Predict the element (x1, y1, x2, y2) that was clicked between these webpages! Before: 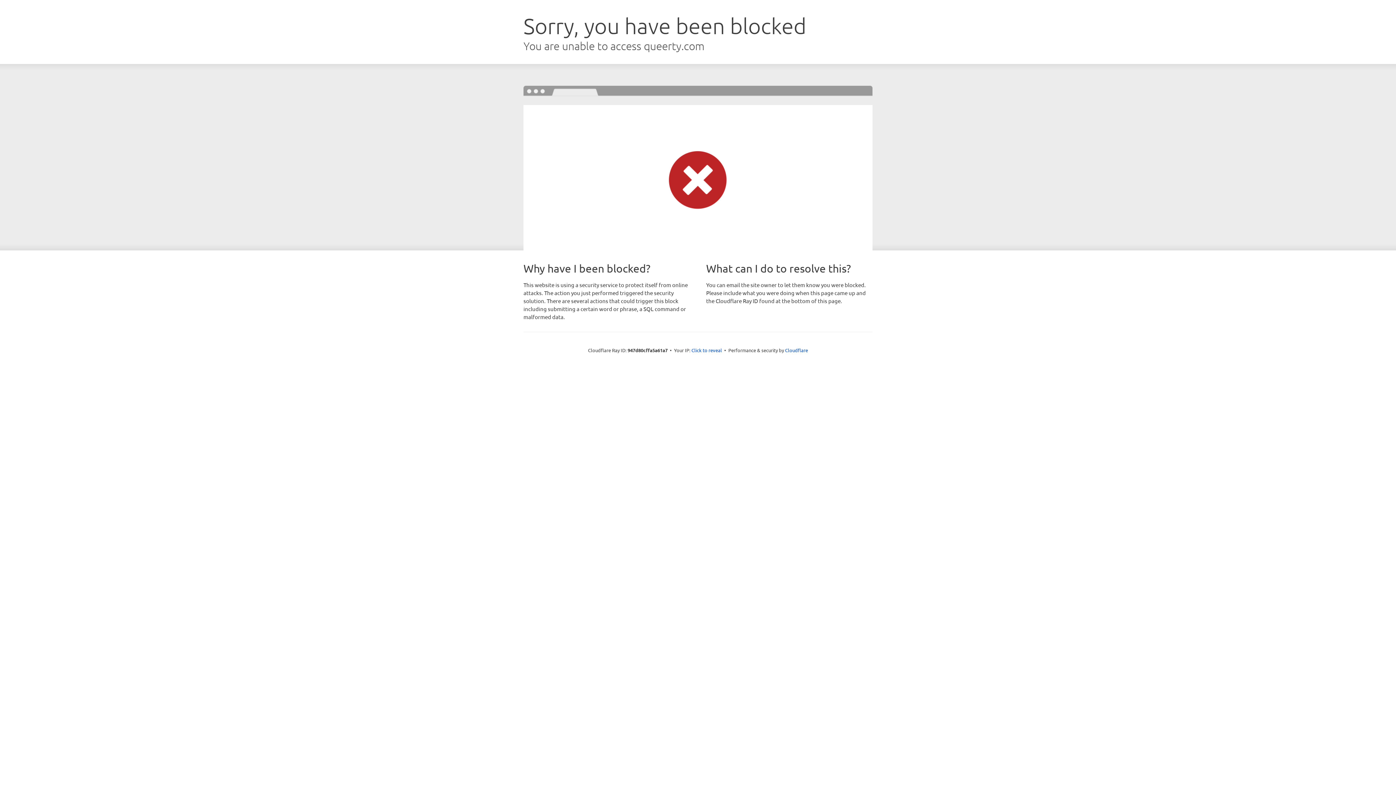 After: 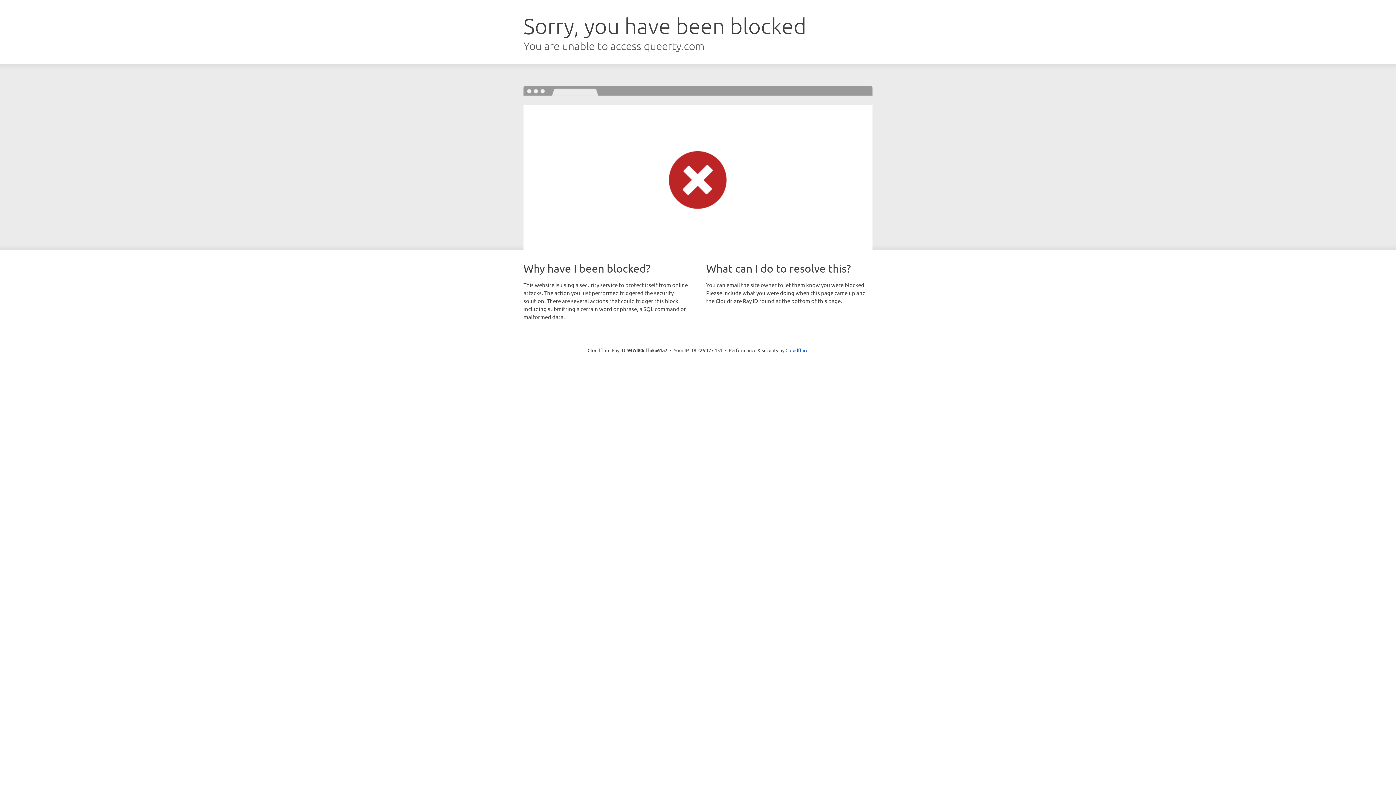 Action: label: Click to reveal bbox: (691, 346, 722, 353)